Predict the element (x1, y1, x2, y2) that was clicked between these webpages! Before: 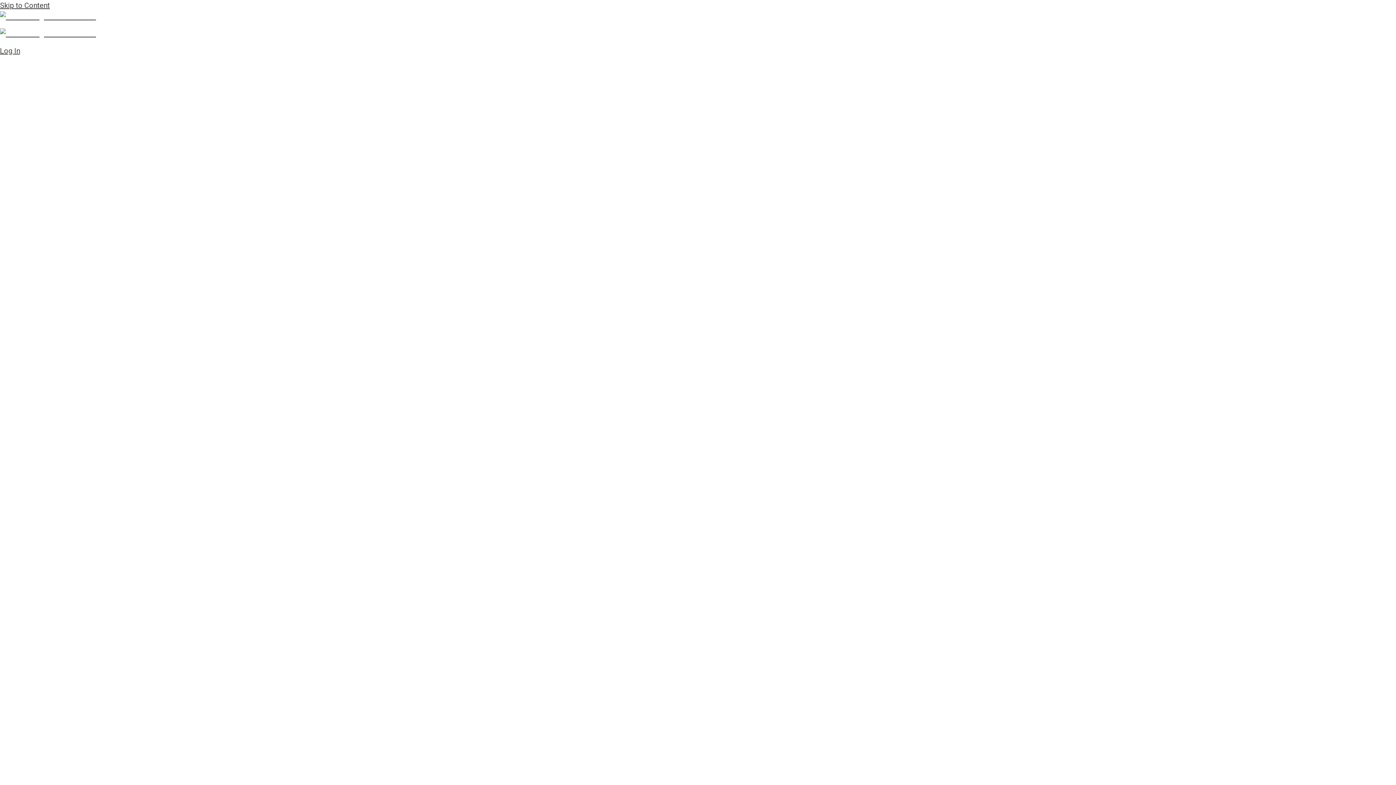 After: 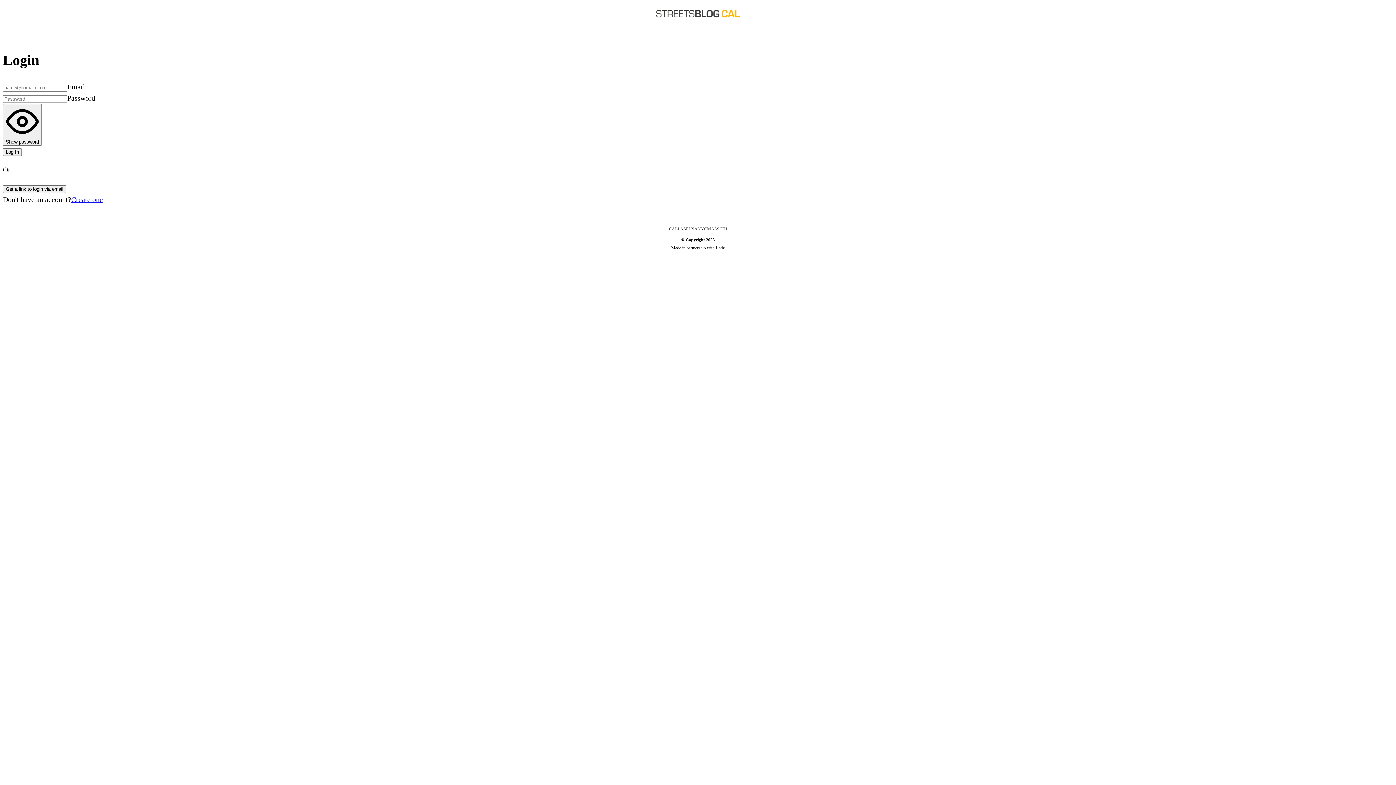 Action: bbox: (0, 46, 1396, 1454) label: Log In